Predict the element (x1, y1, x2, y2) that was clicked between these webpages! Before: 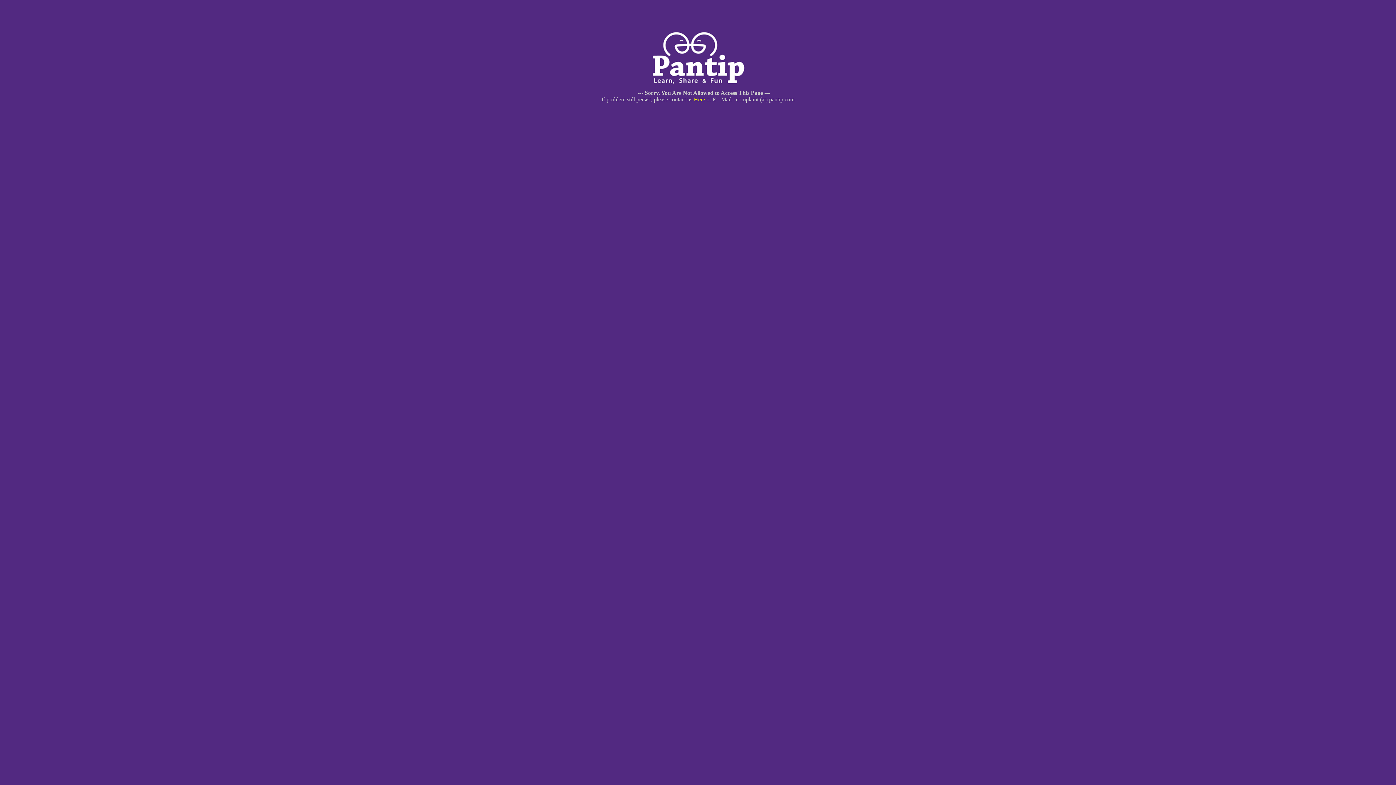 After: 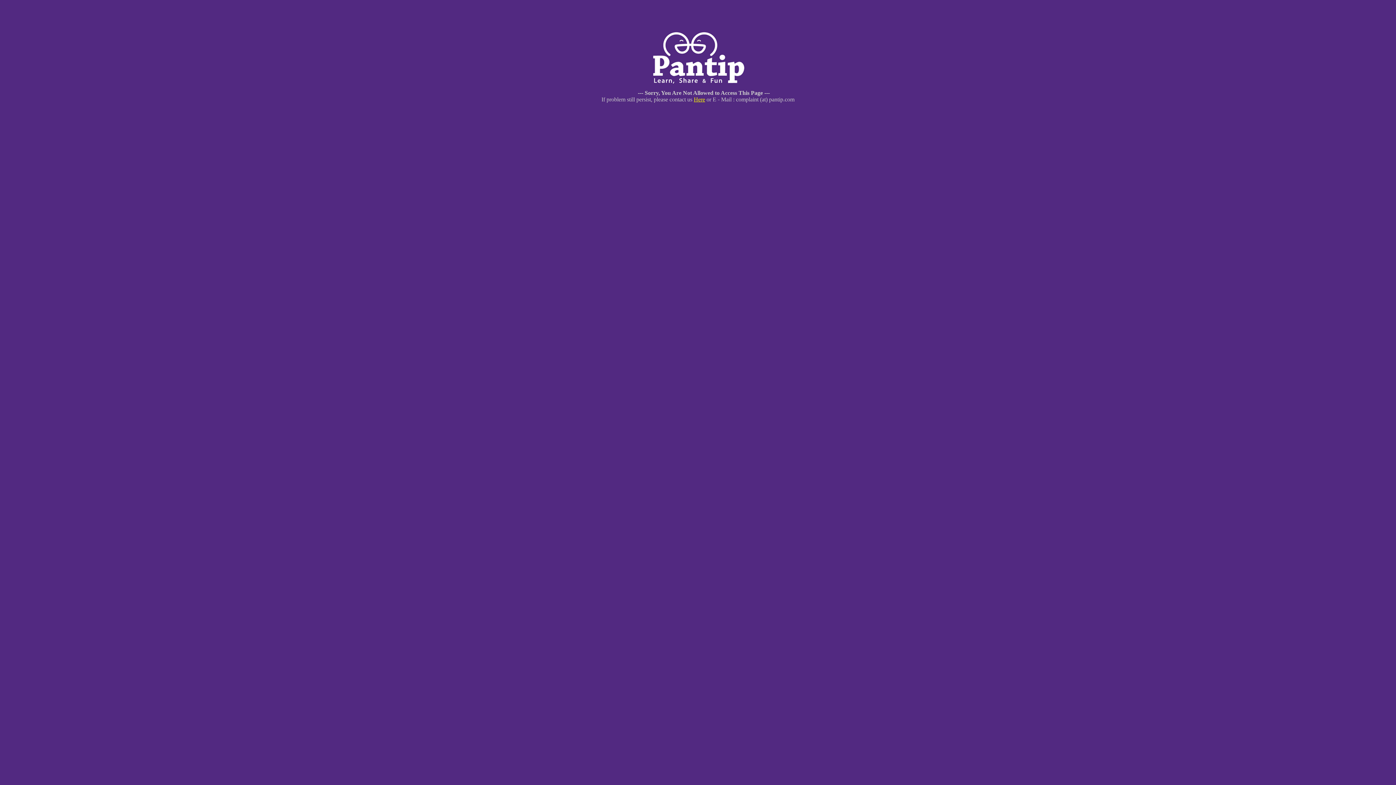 Action: label: Here bbox: (694, 96, 705, 102)